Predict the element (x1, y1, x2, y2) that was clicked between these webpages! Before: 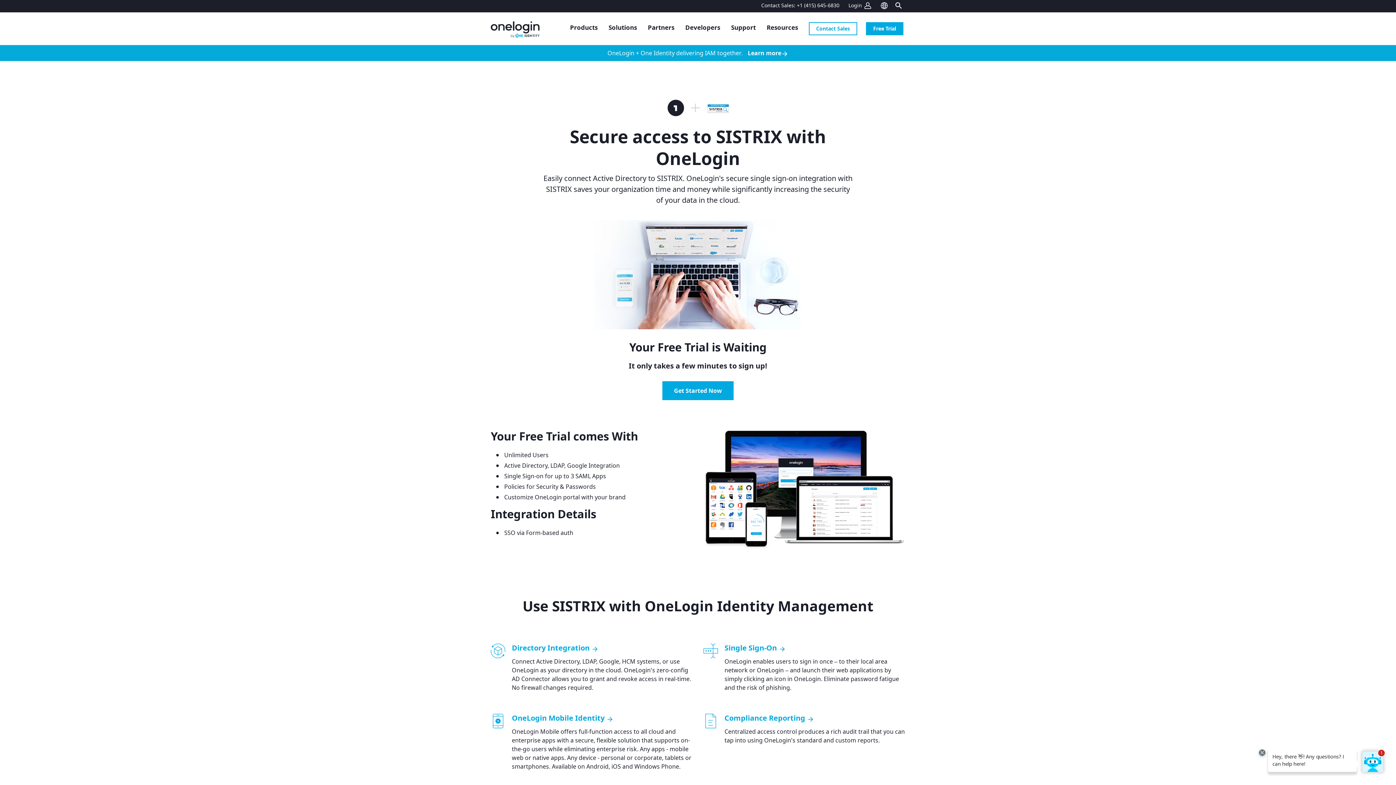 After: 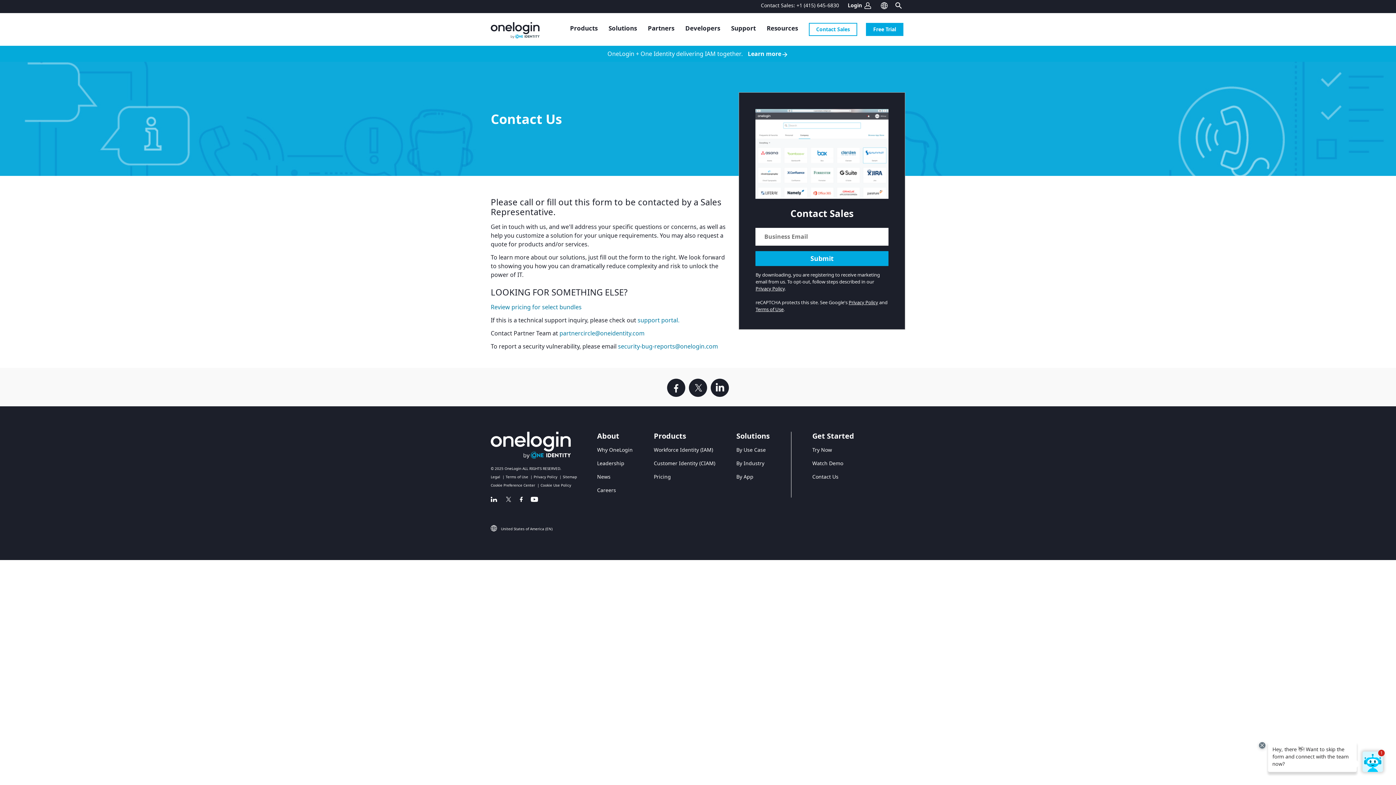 Action: bbox: (809, 22, 857, 35) label: Contact Sales